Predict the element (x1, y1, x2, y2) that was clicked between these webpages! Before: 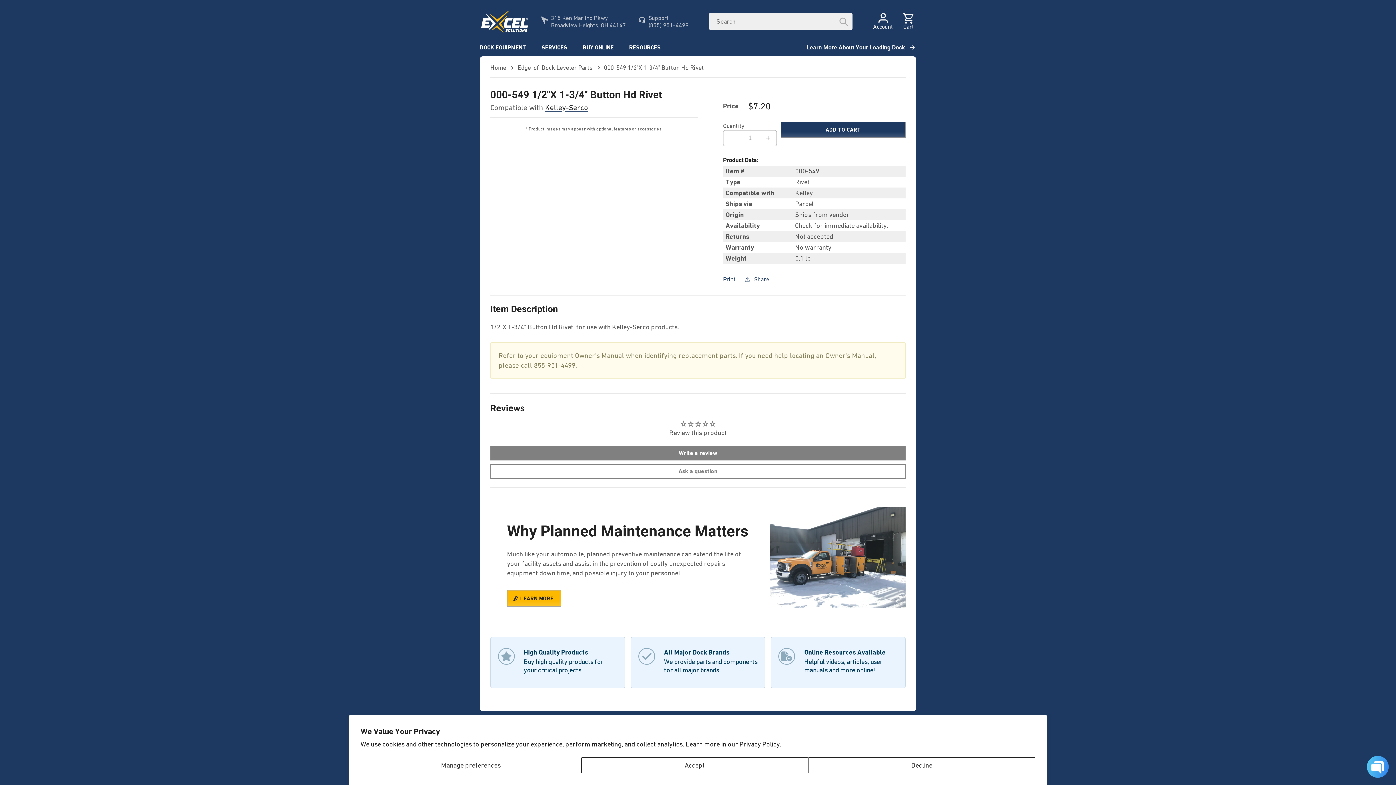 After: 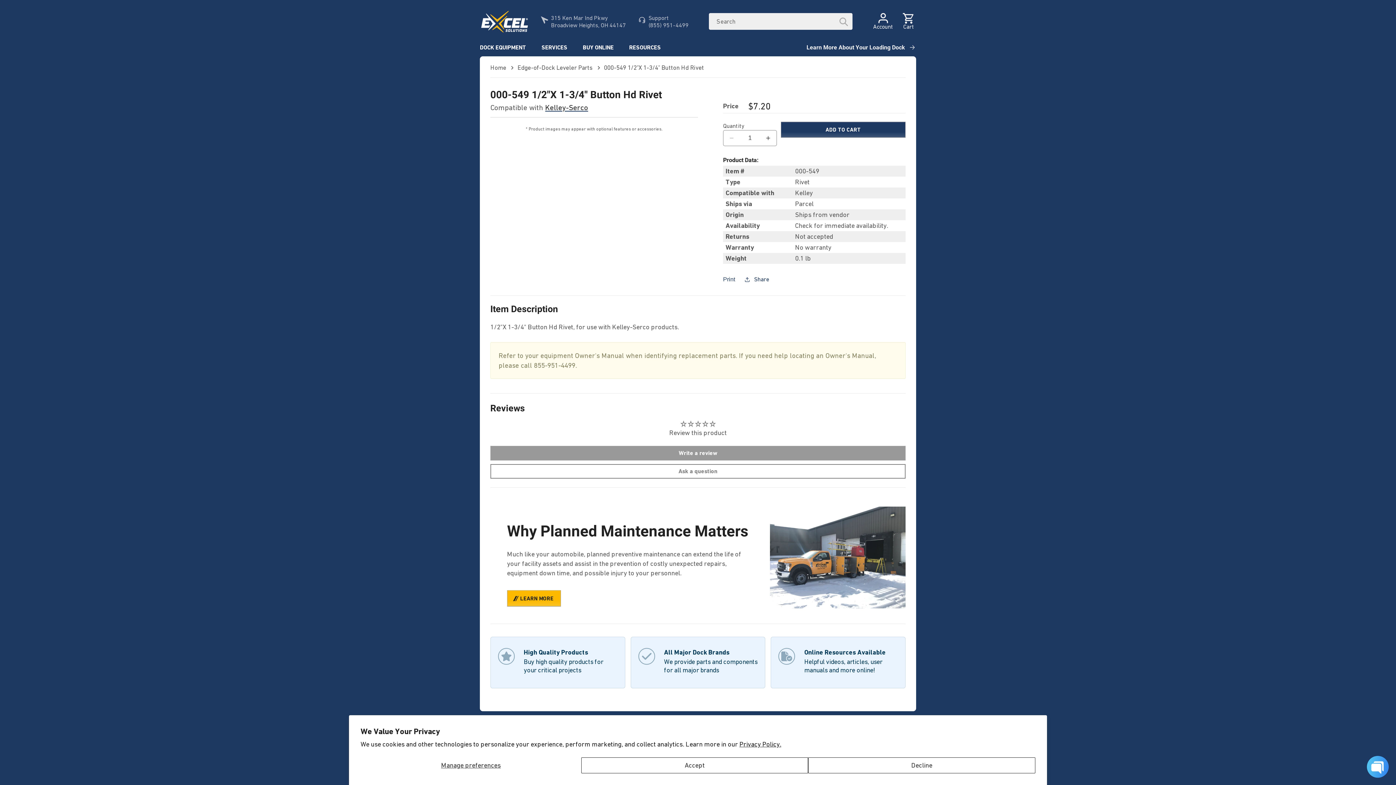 Action: bbox: (490, 446, 905, 460) label: Write a review